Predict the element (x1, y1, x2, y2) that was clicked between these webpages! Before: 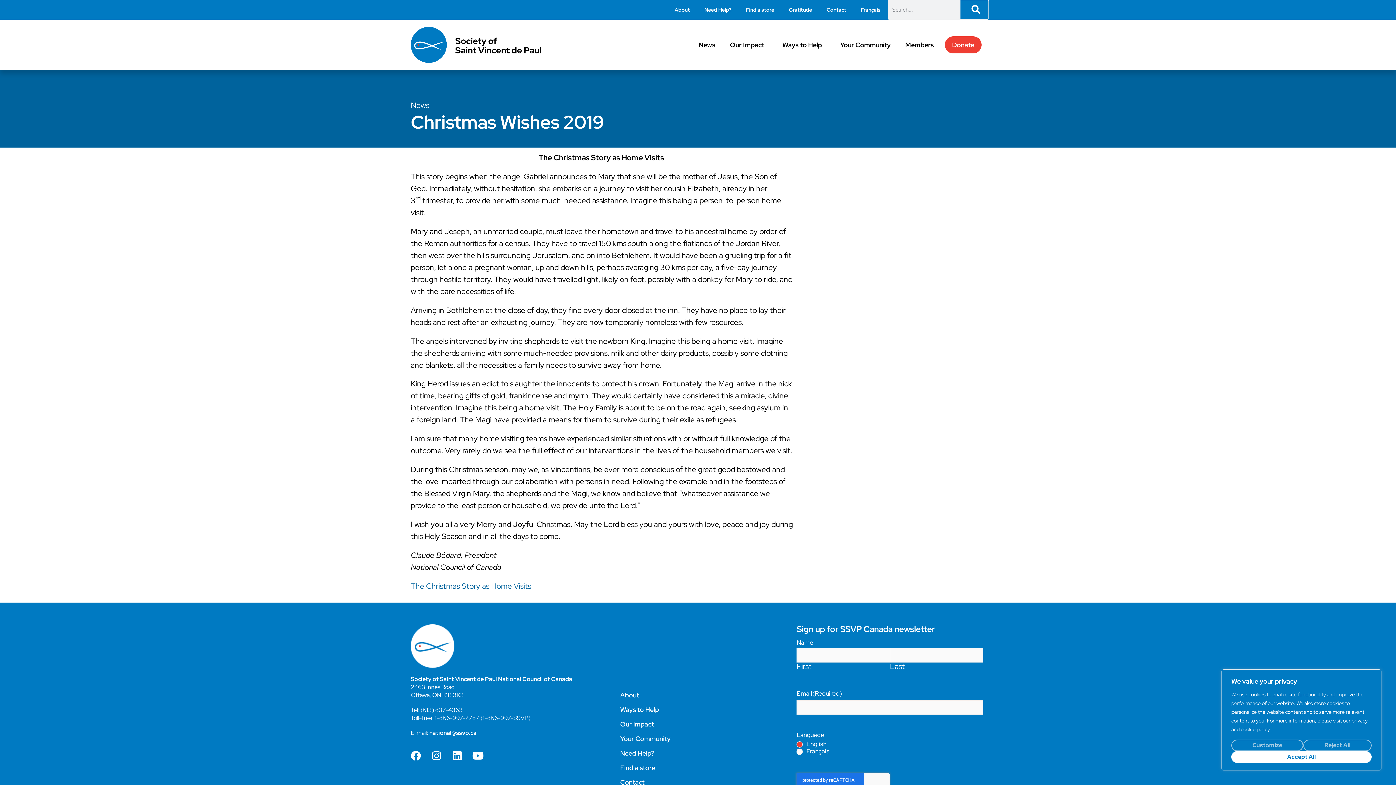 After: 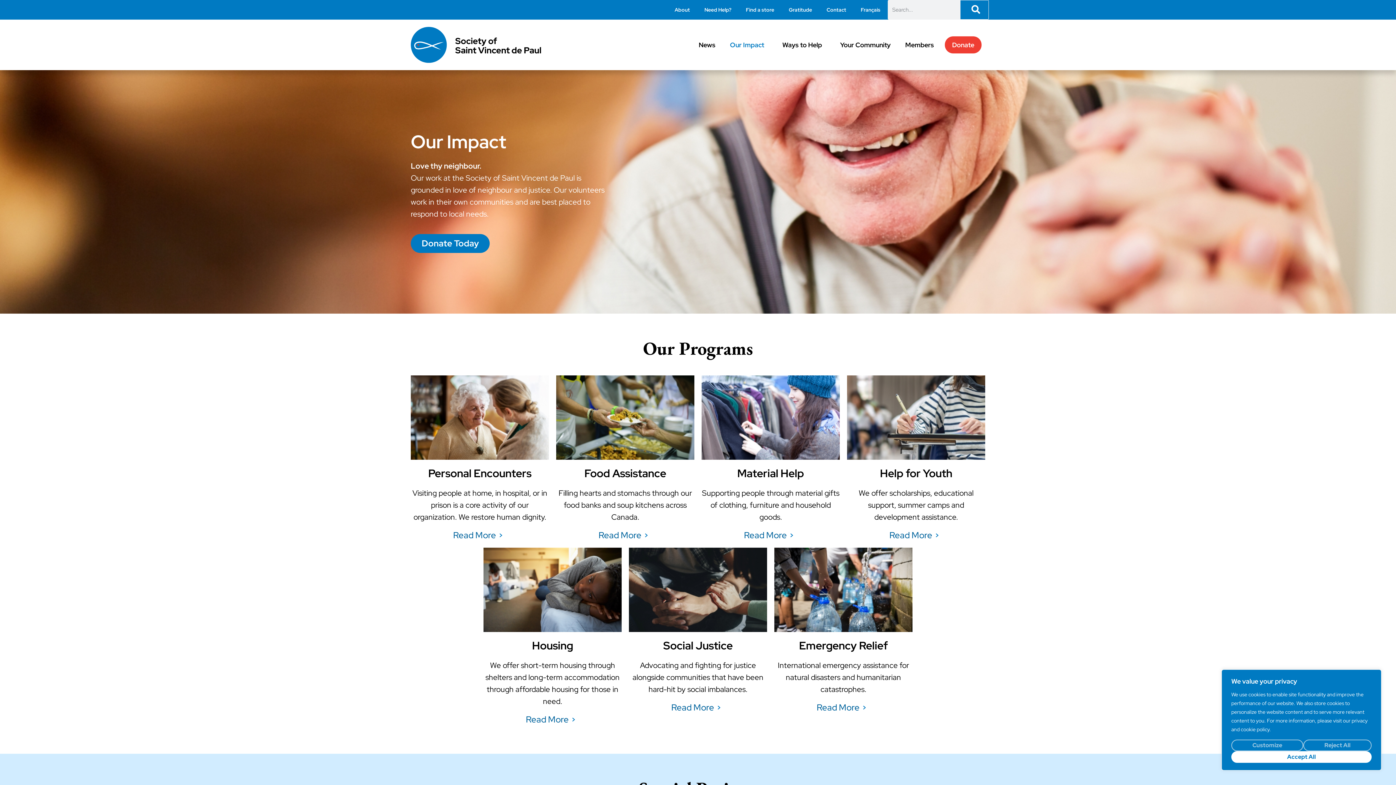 Action: label: Our Impact bbox: (620, 717, 789, 732)